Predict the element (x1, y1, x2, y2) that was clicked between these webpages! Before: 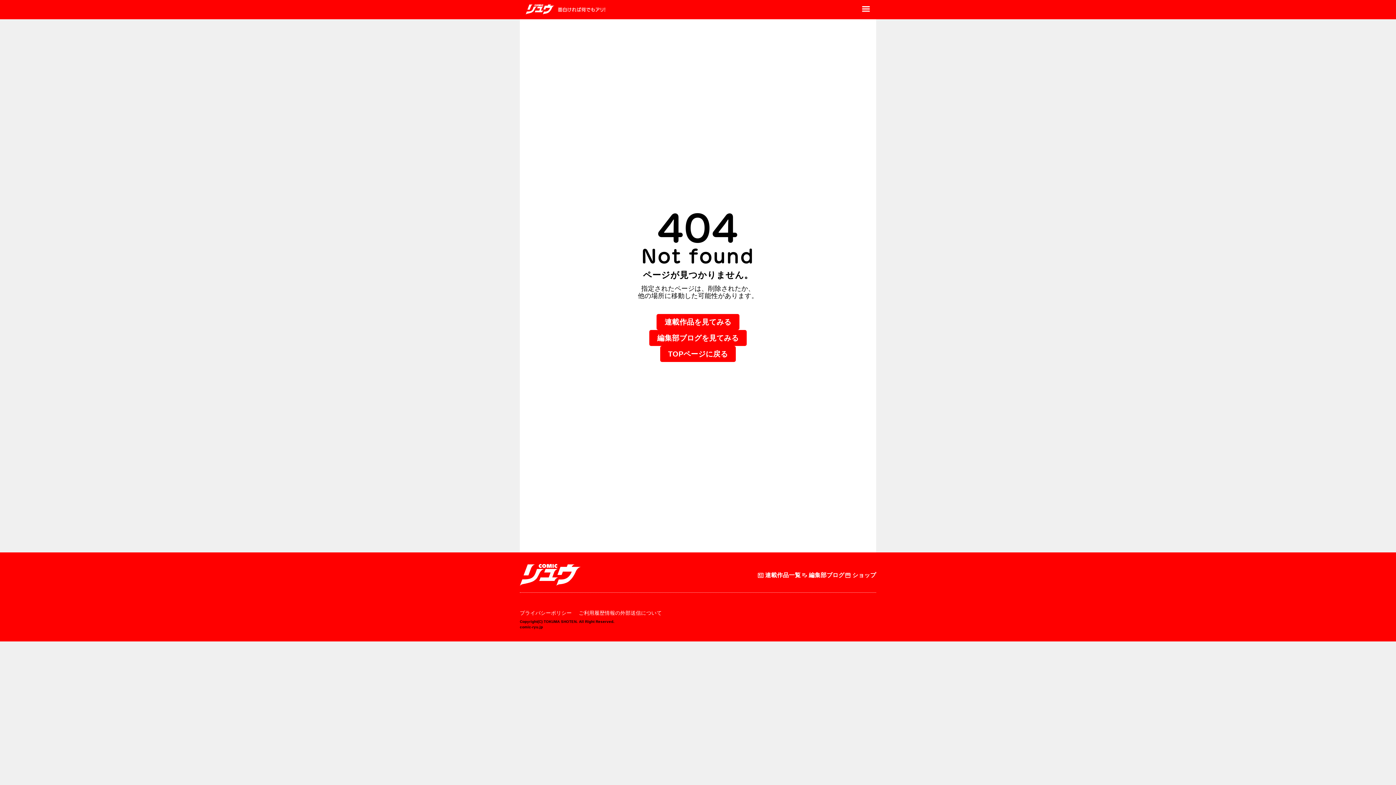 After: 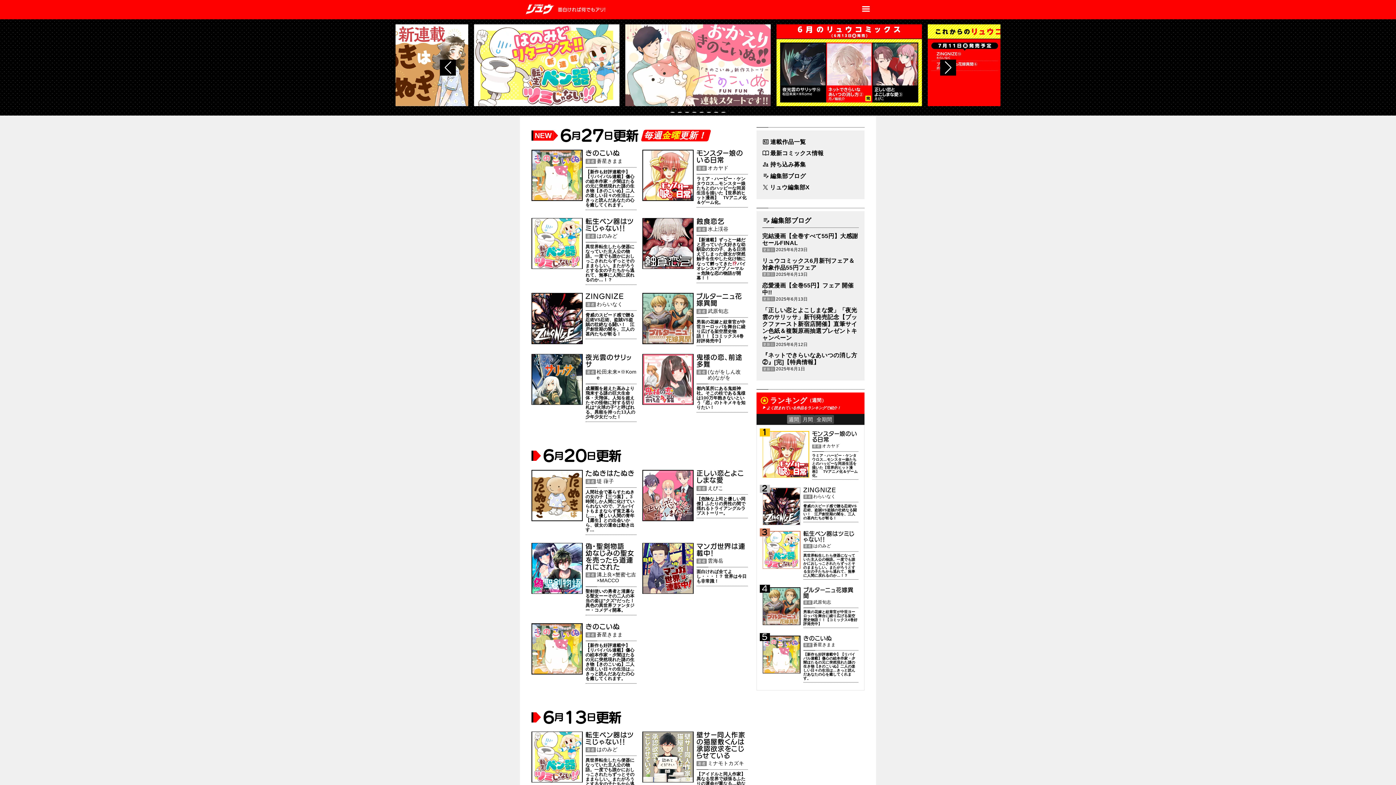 Action: bbox: (525, 11, 554, 15)